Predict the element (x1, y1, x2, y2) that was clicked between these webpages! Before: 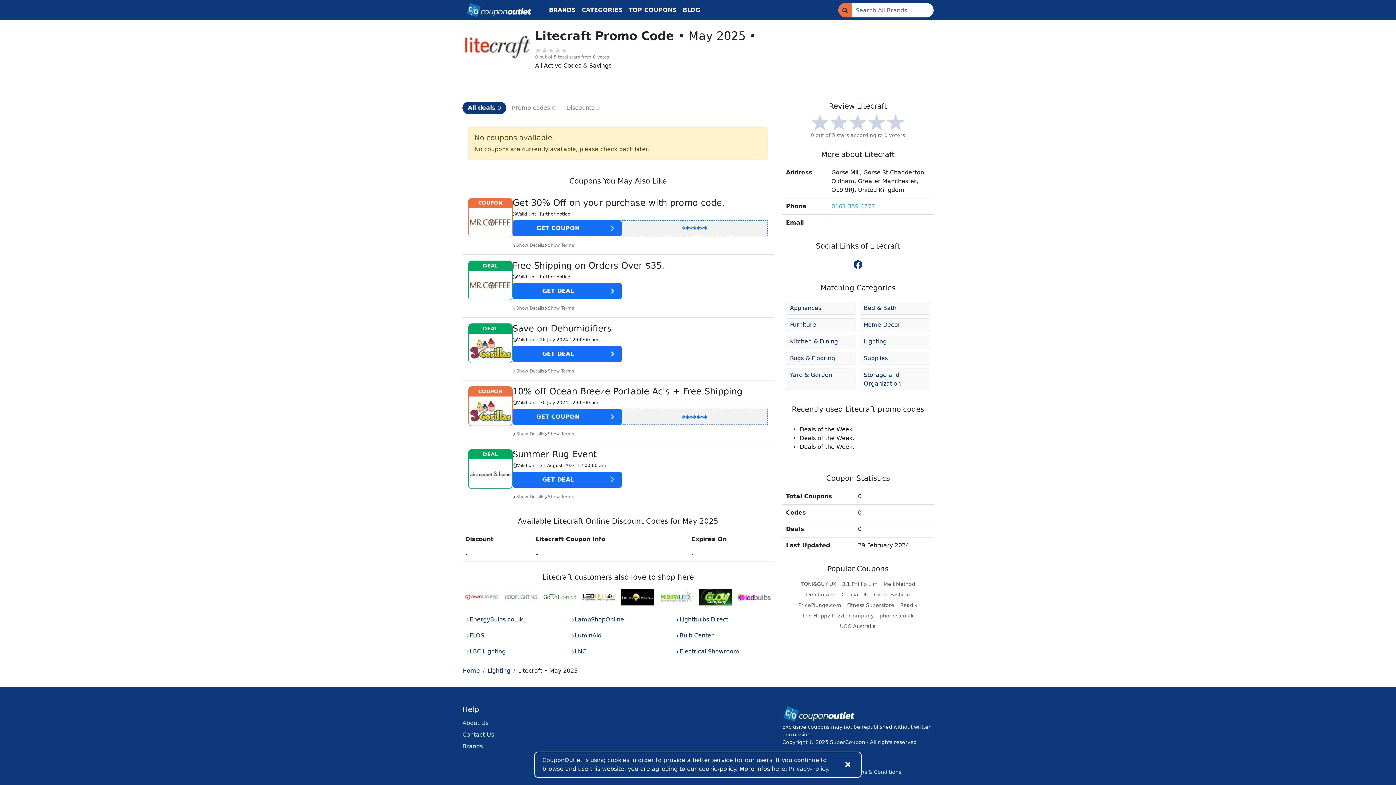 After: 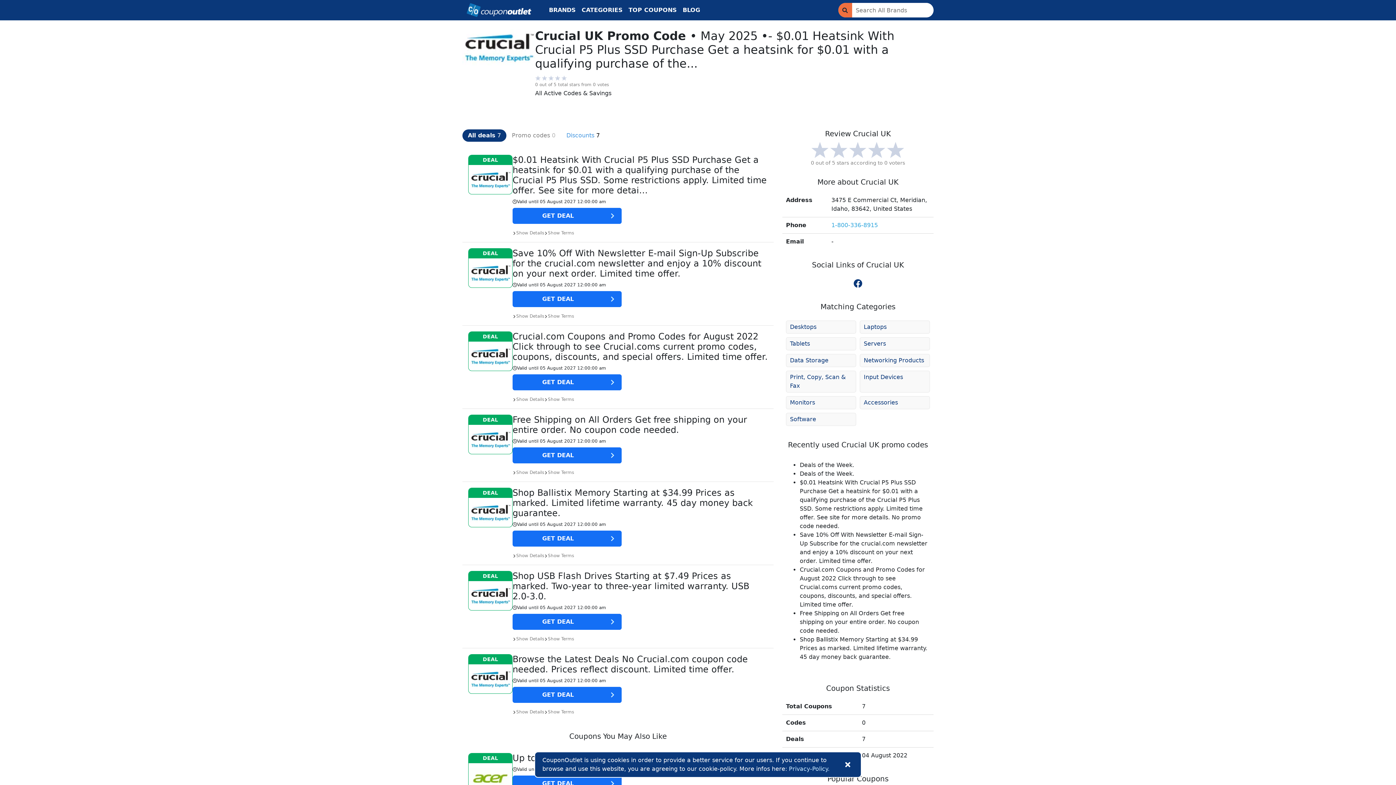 Action: bbox: (838, 589, 871, 600) label: Crucial UK